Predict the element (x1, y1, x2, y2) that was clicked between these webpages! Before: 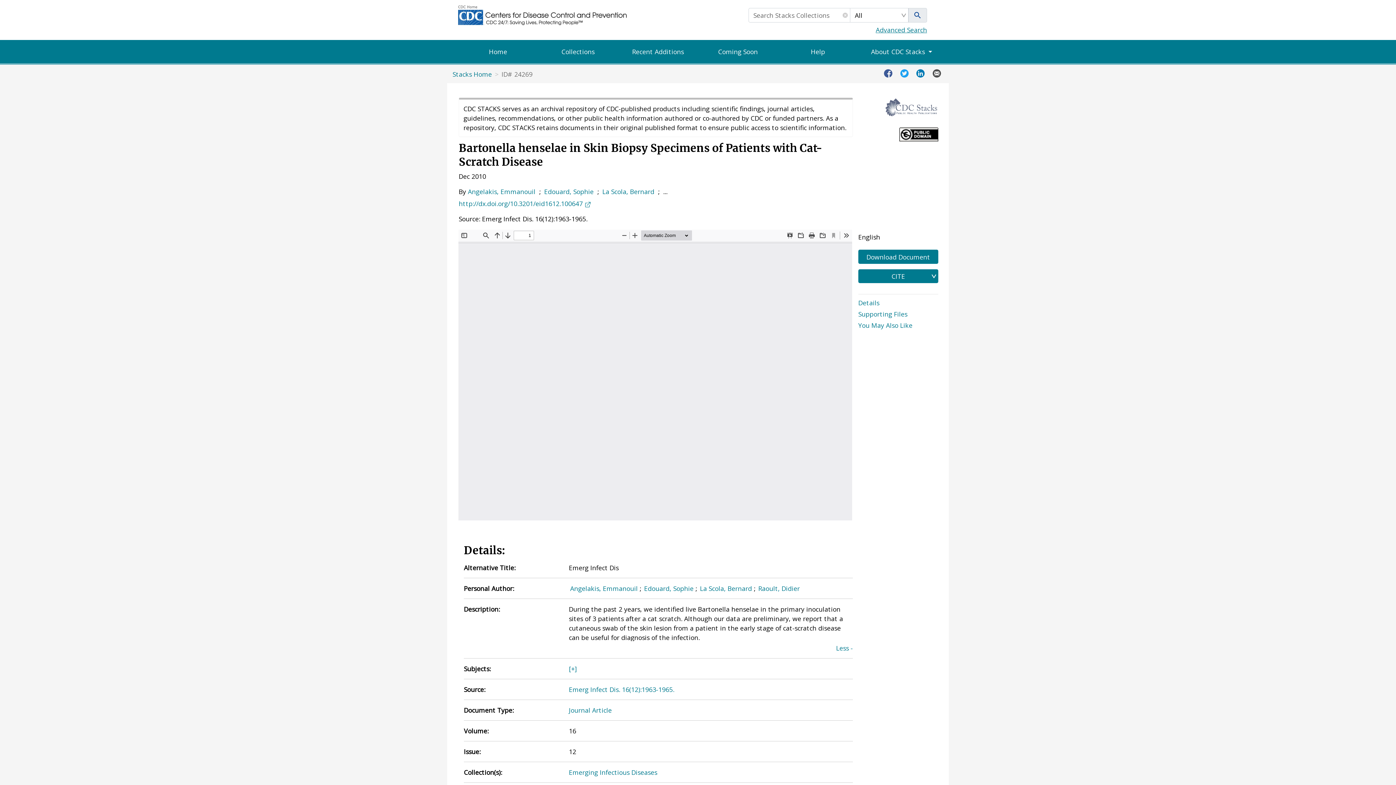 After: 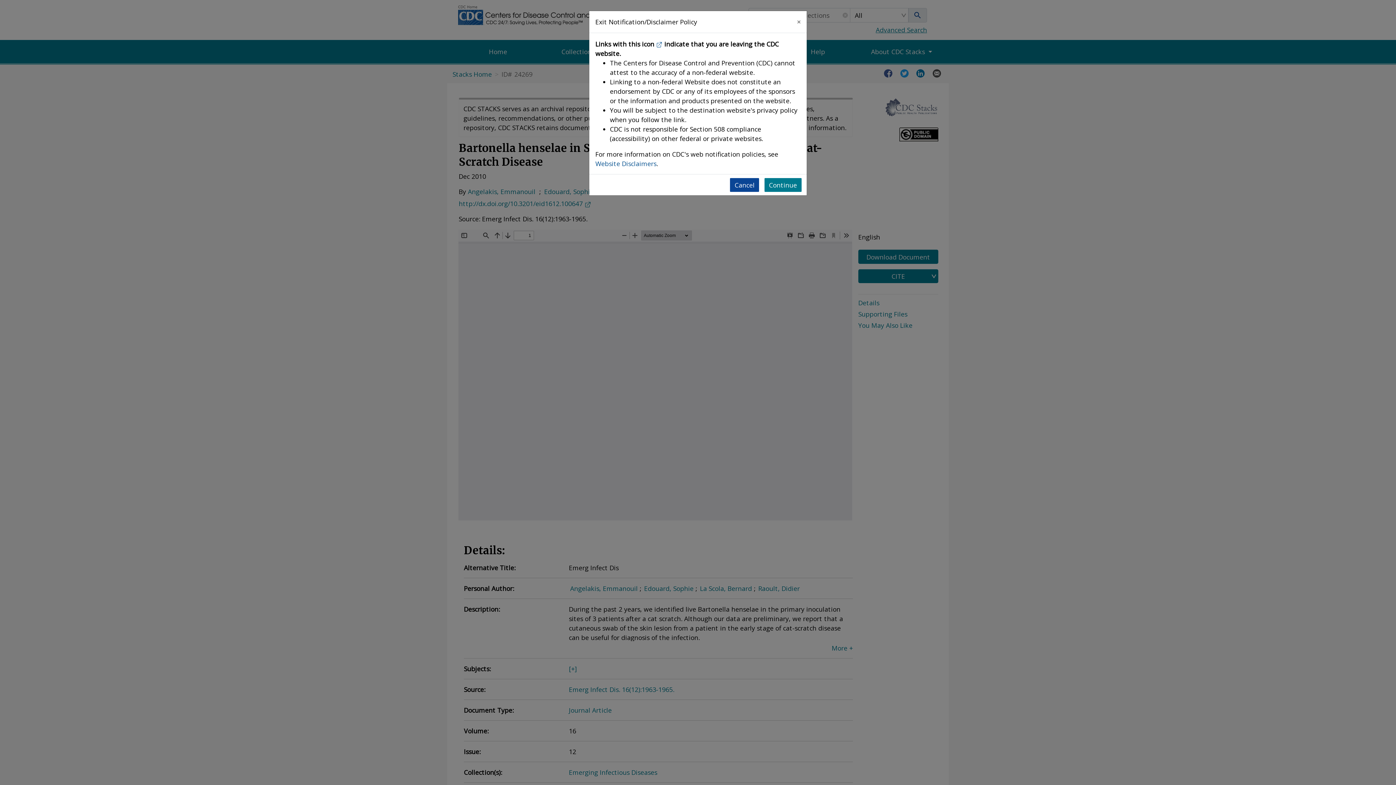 Action: bbox: (900, 67, 911, 77)